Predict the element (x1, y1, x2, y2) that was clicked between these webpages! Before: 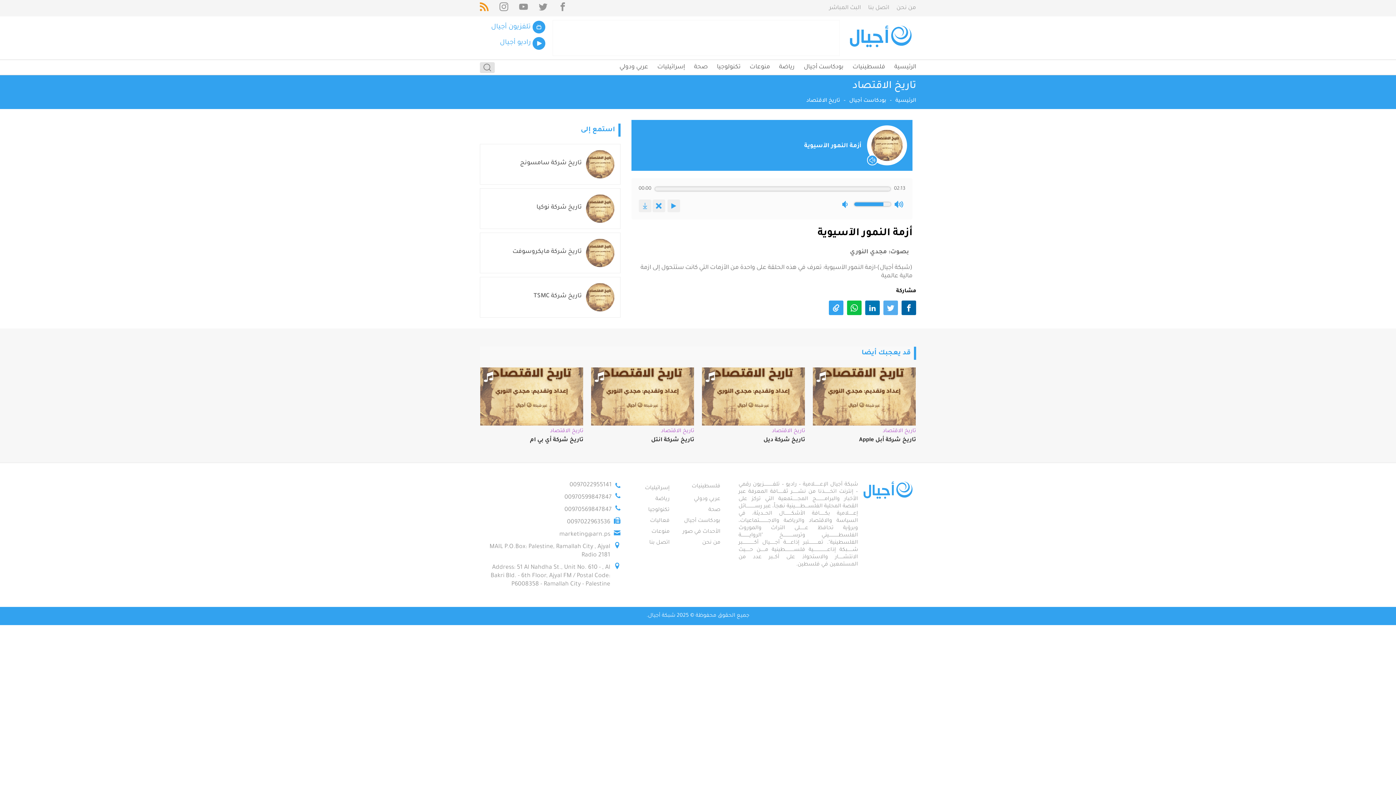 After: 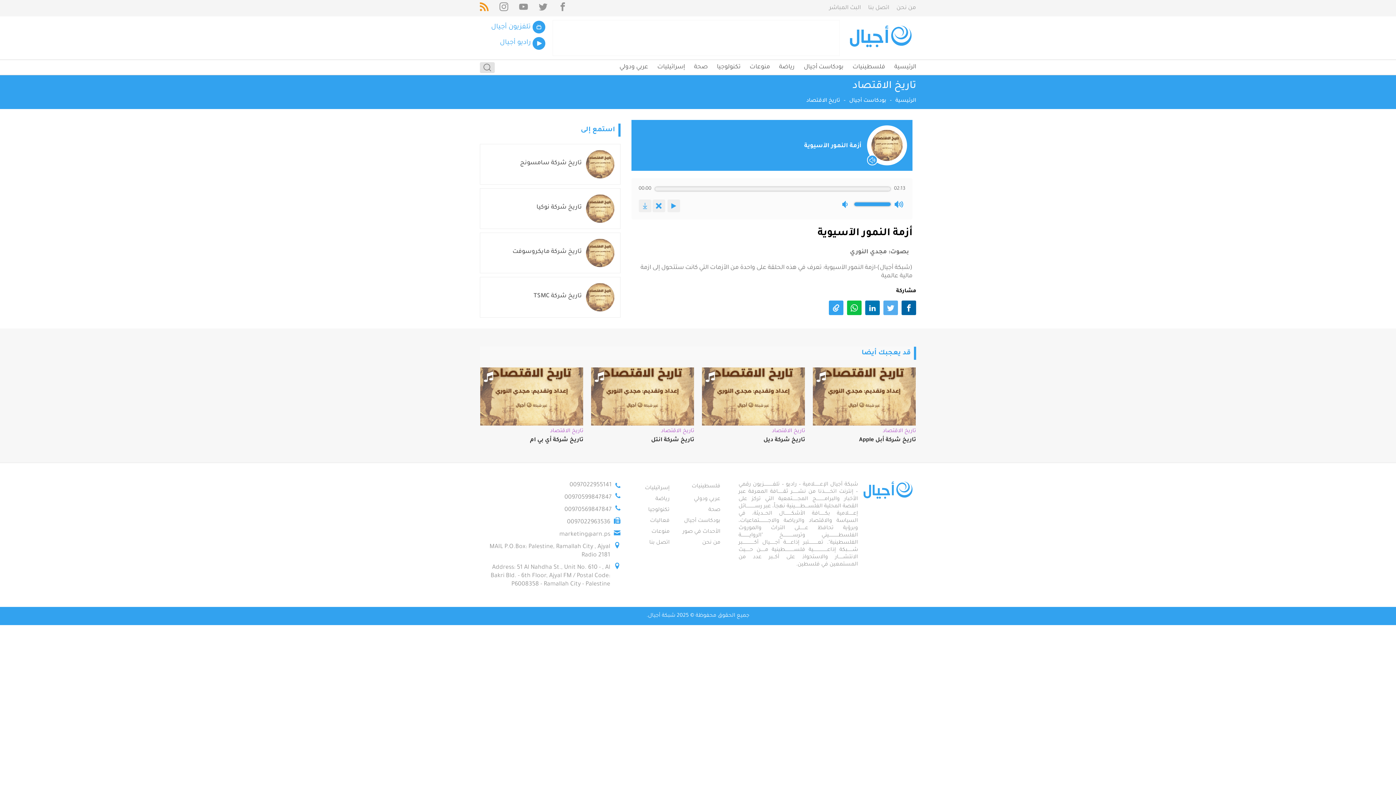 Action: bbox: (892, 198, 905, 207)